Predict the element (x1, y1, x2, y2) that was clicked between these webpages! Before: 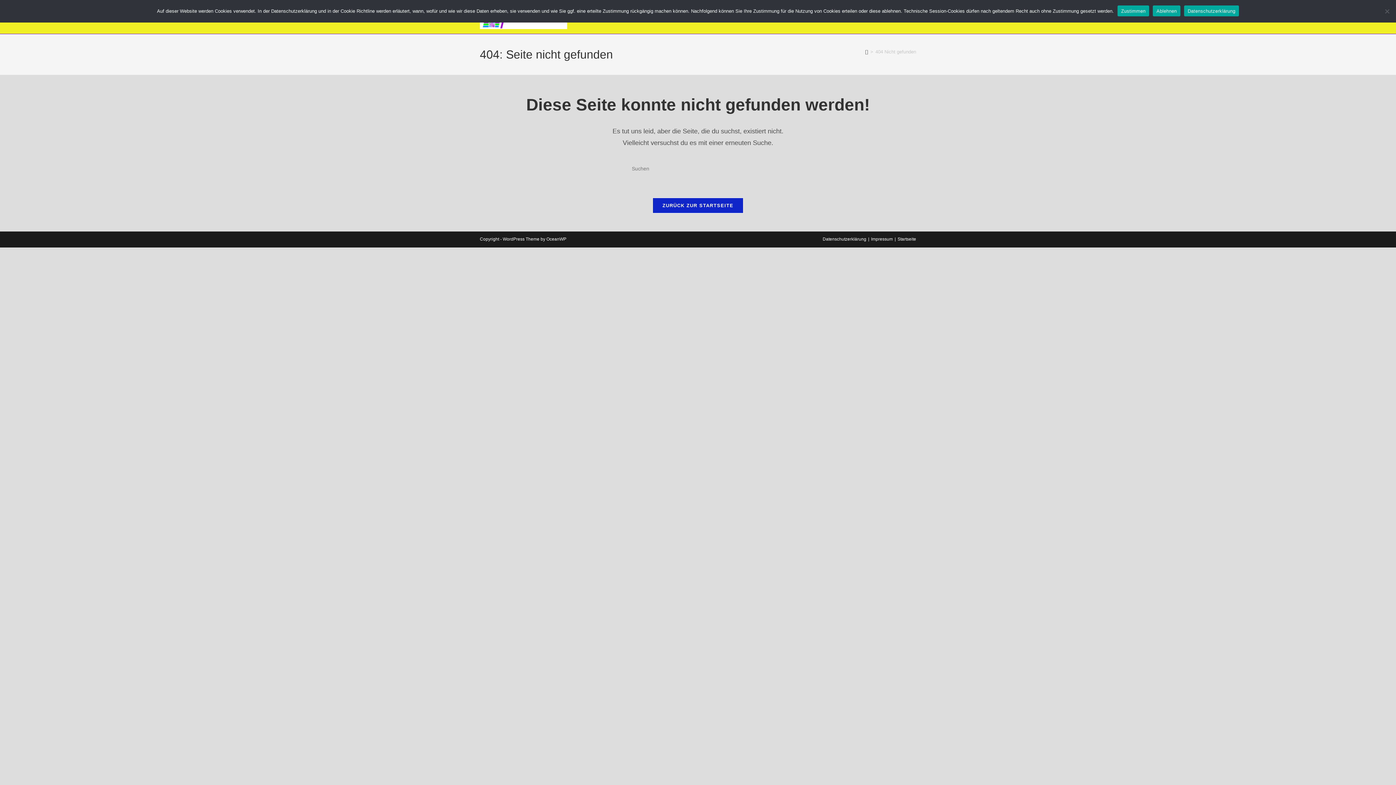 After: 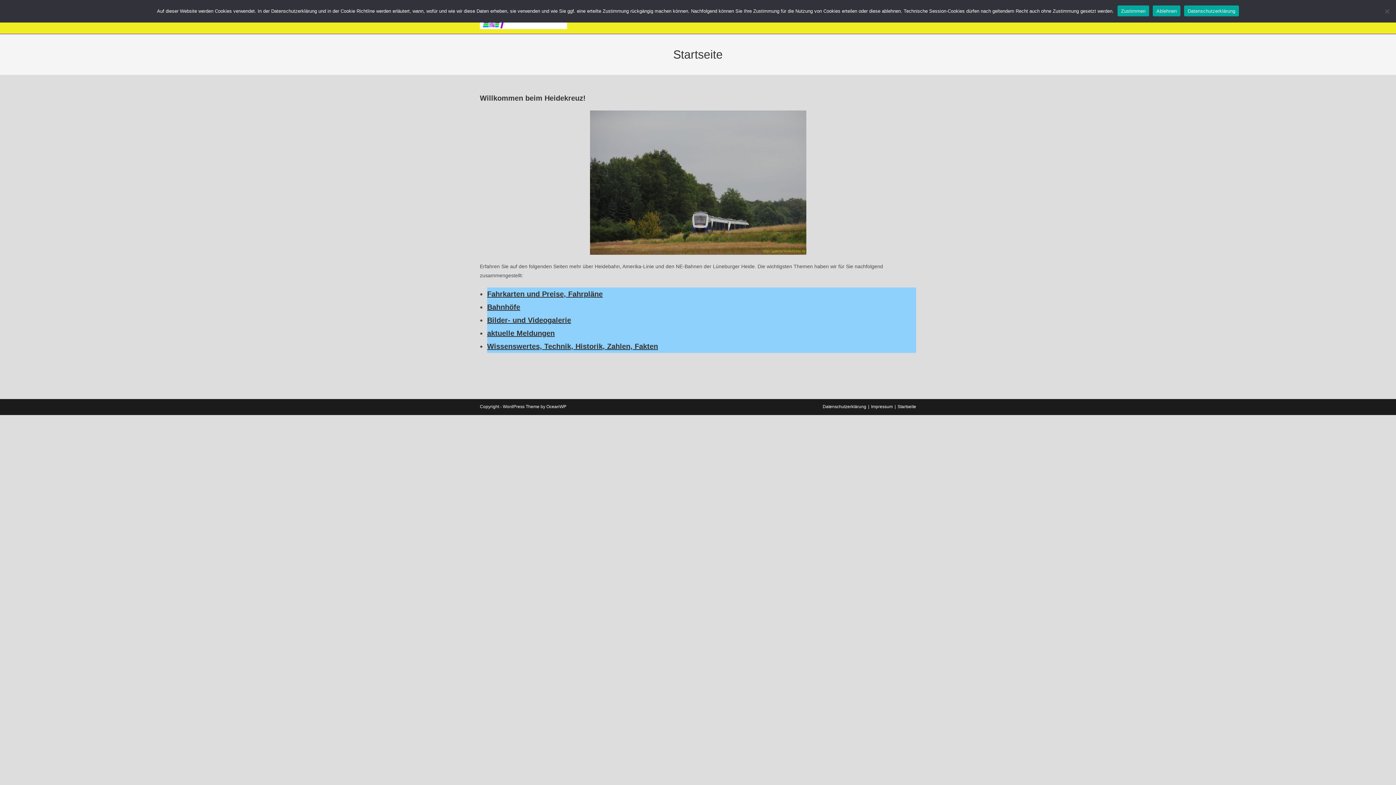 Action: bbox: (652, 197, 743, 213) label: ZURÜCK ZUR STARTSEITE